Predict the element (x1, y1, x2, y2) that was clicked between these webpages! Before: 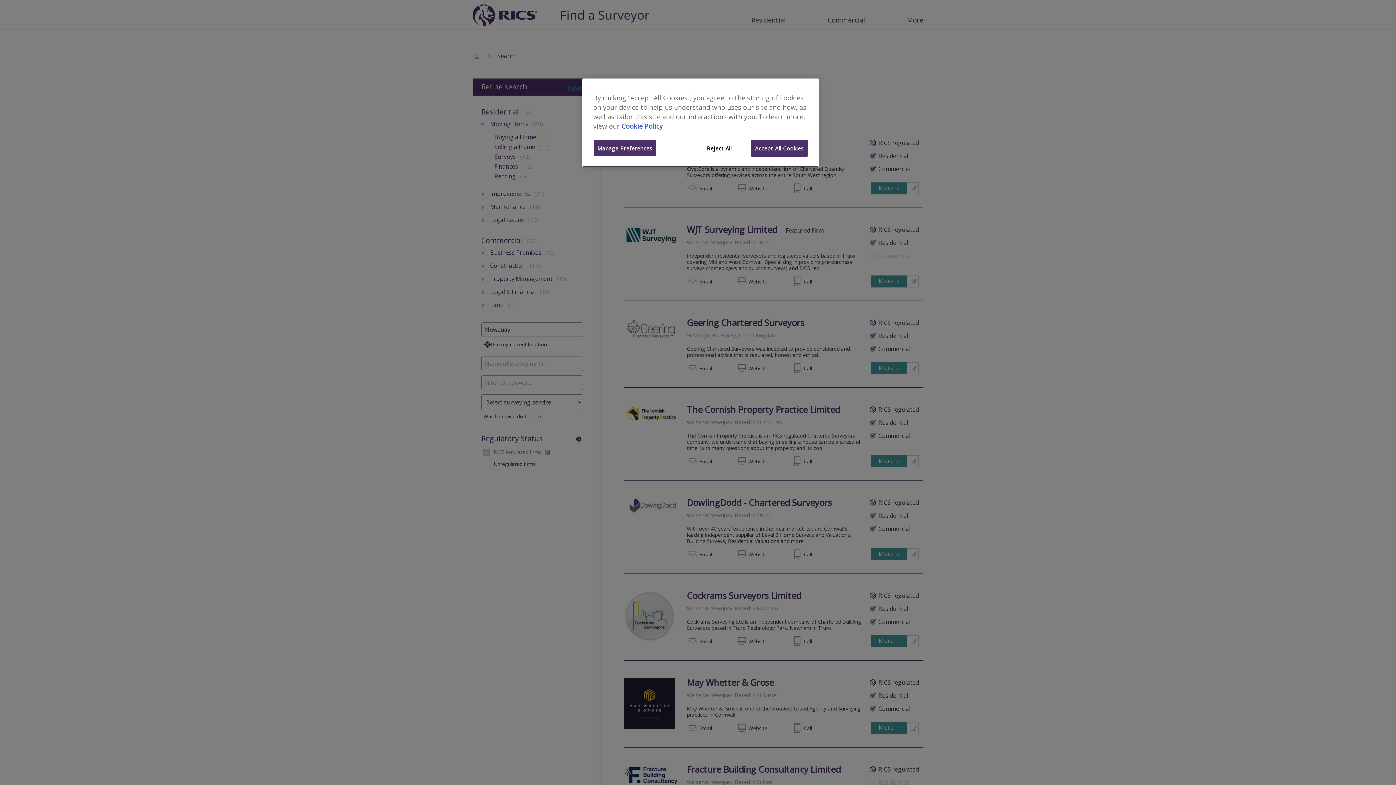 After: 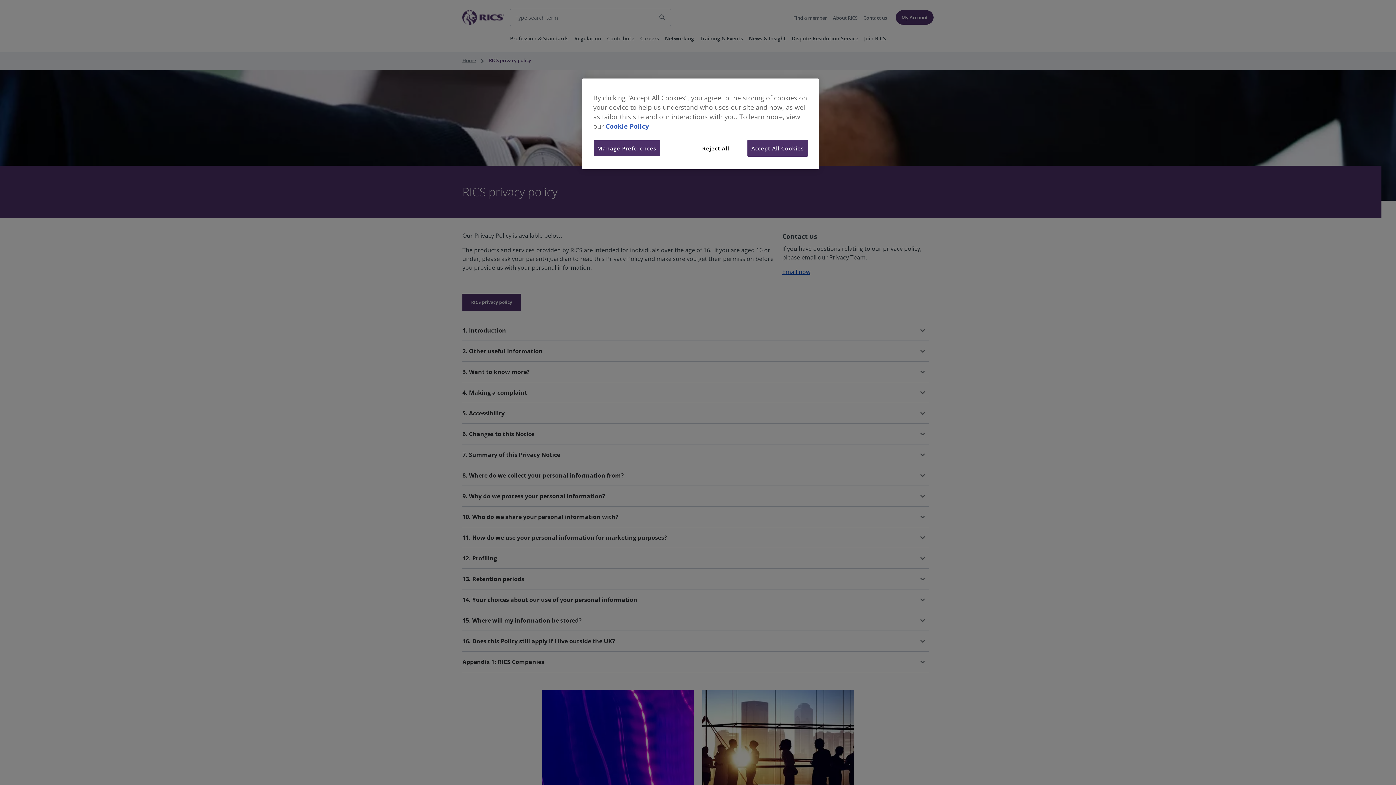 Action: label: More information about your privacy bbox: (621, 121, 662, 130)